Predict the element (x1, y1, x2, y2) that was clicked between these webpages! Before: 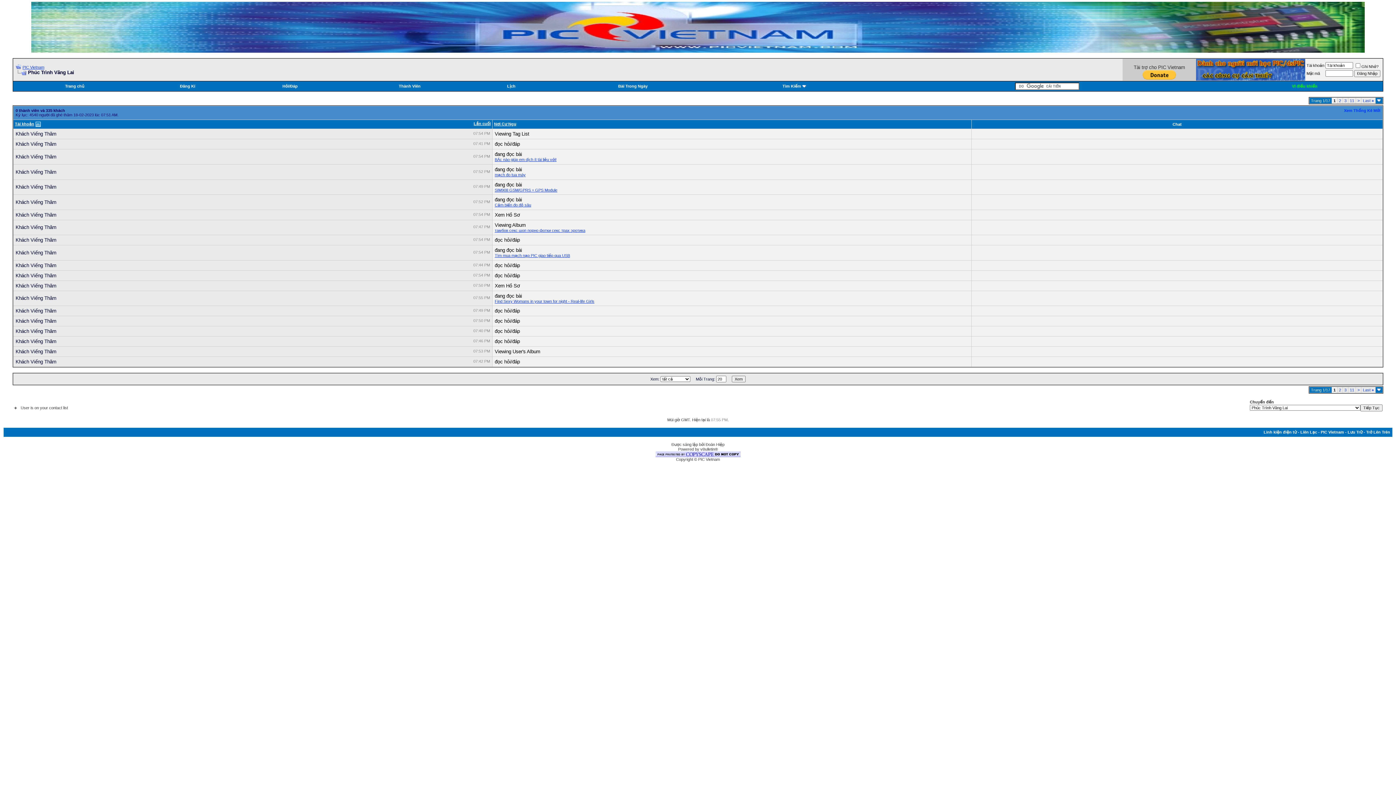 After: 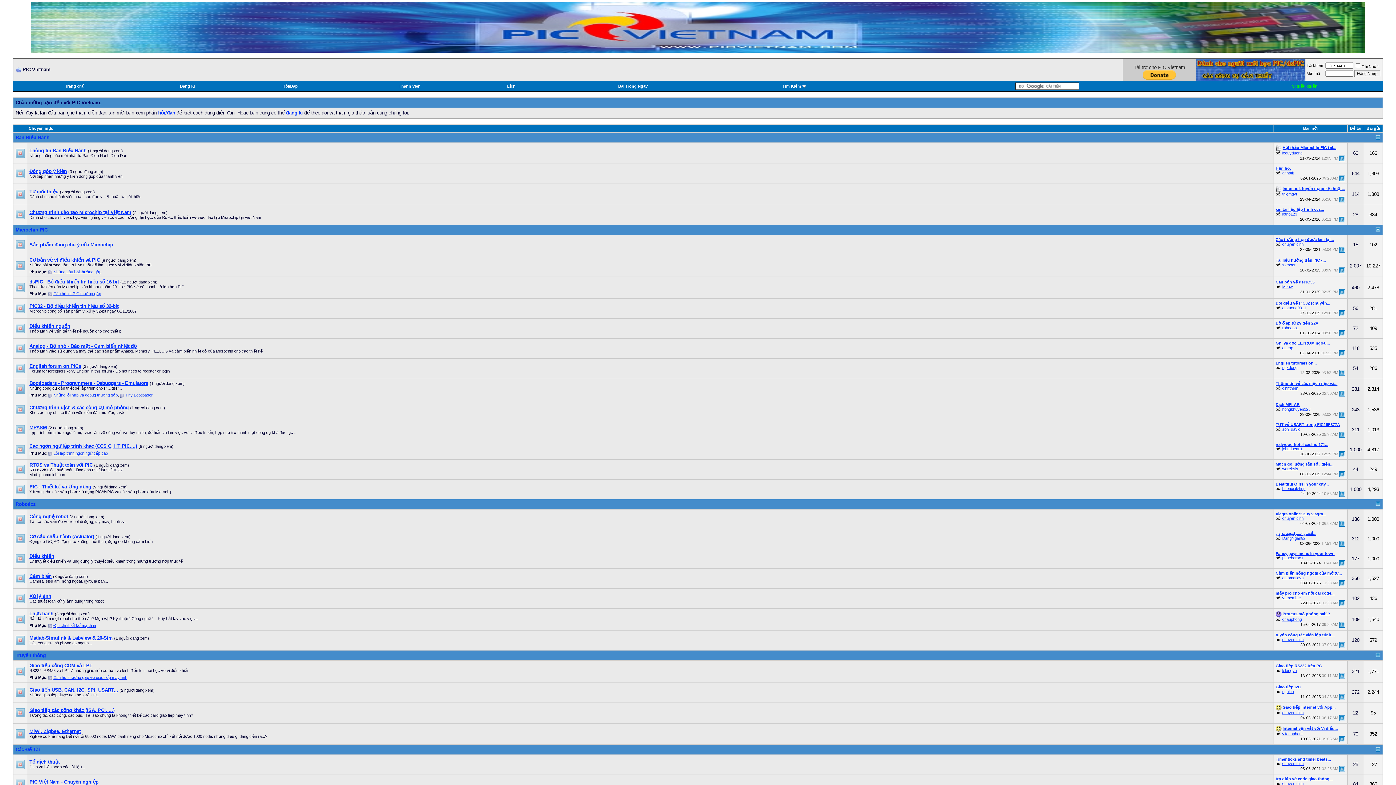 Action: label: Trang chủ bbox: (65, 84, 84, 88)